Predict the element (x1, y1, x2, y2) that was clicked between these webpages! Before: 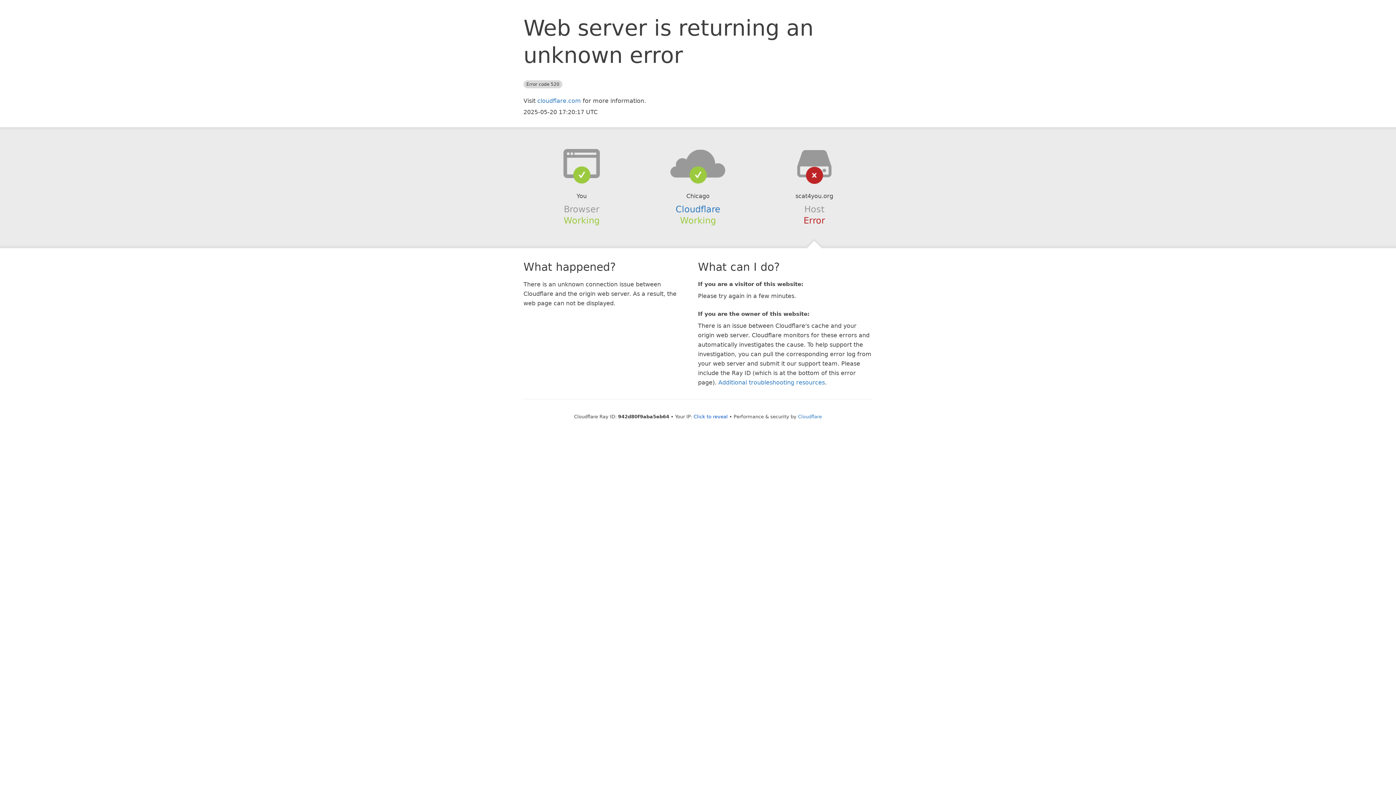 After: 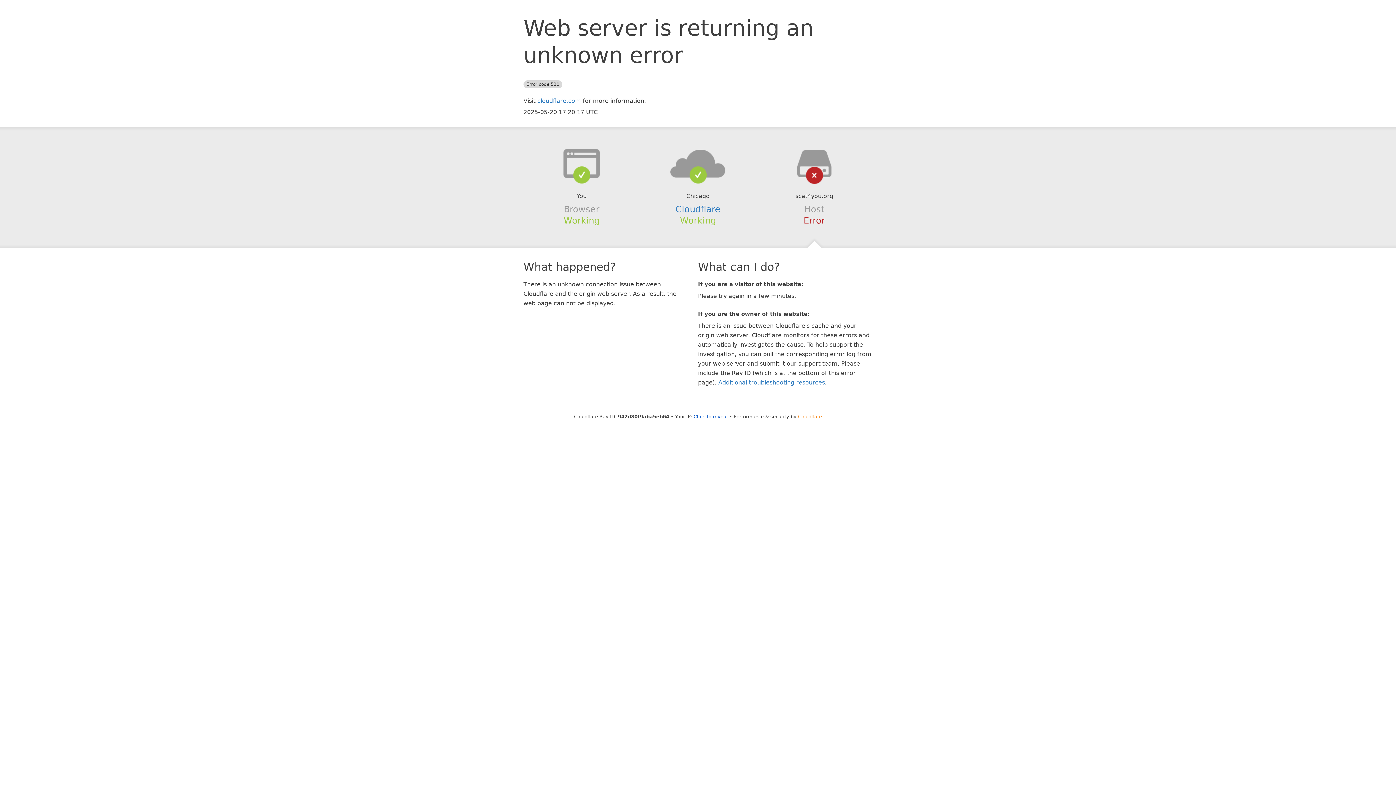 Action: bbox: (798, 414, 822, 419) label: Cloudflare